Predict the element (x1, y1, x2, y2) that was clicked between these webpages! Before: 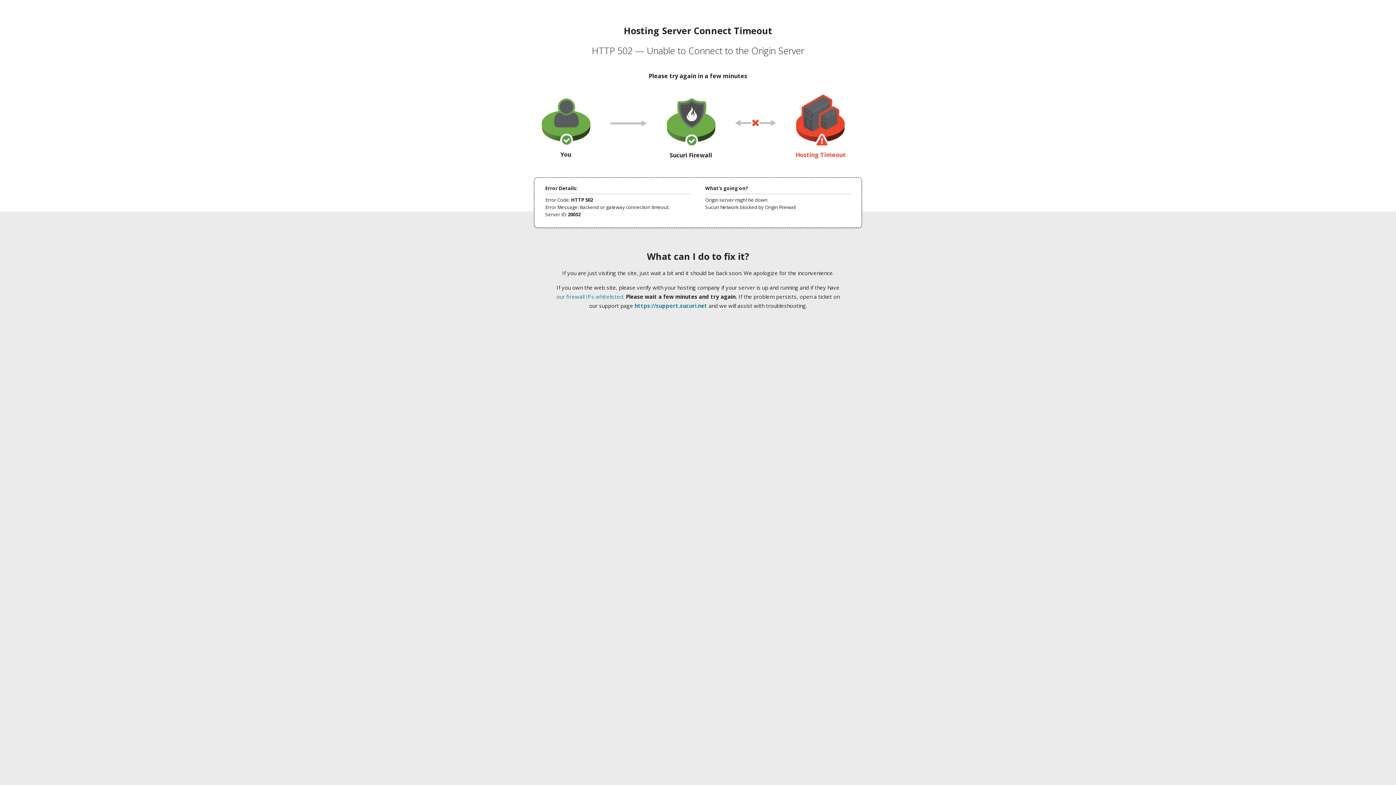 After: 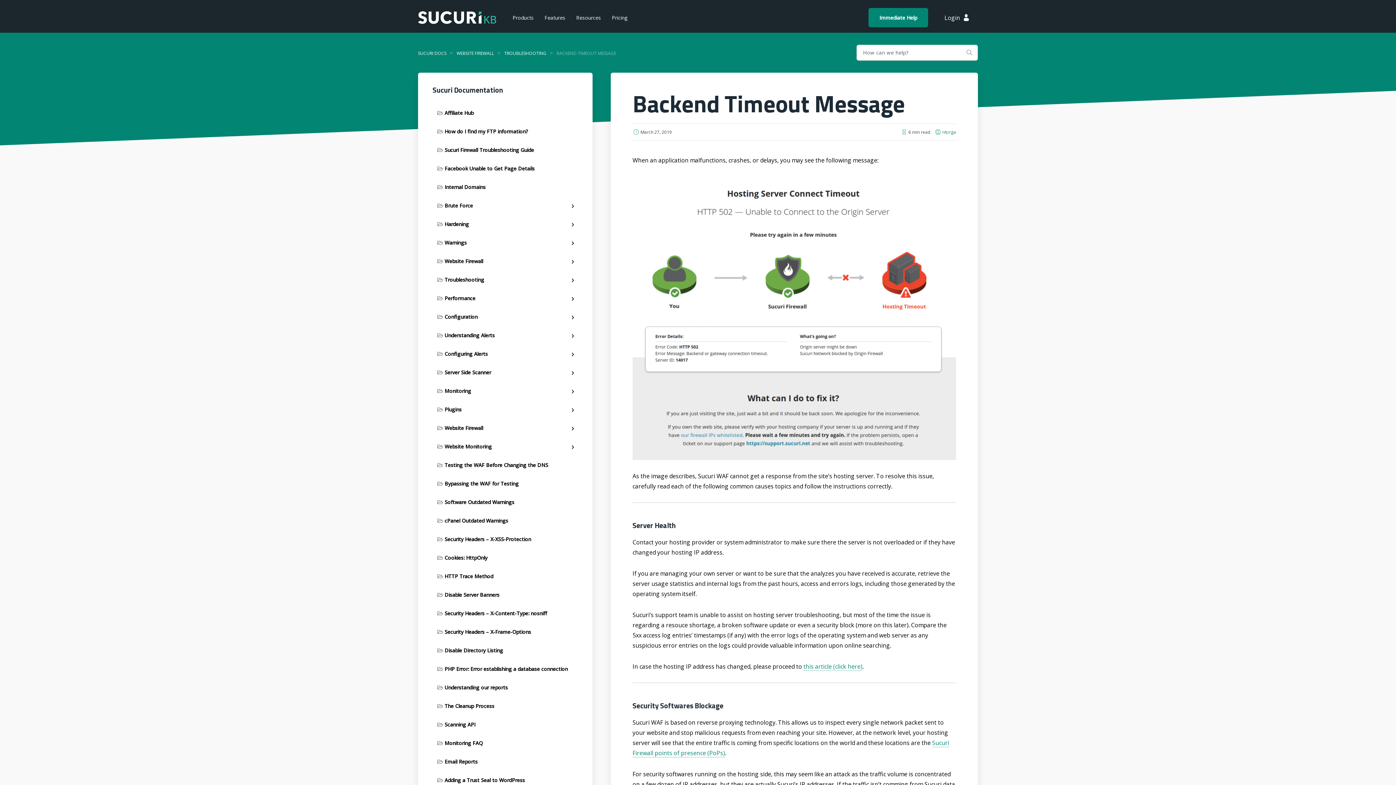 Action: bbox: (556, 293, 623, 300) label: our firewall IPs whitelisted